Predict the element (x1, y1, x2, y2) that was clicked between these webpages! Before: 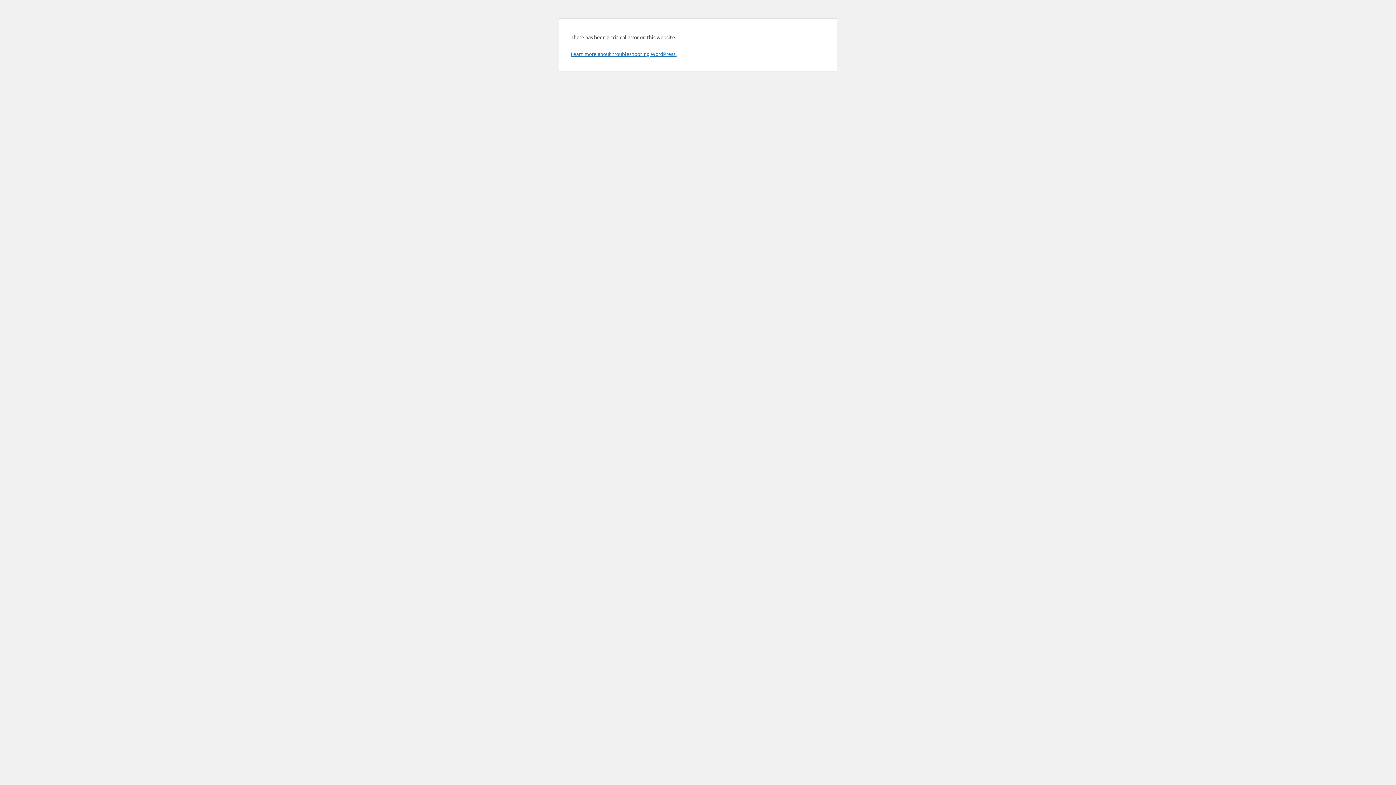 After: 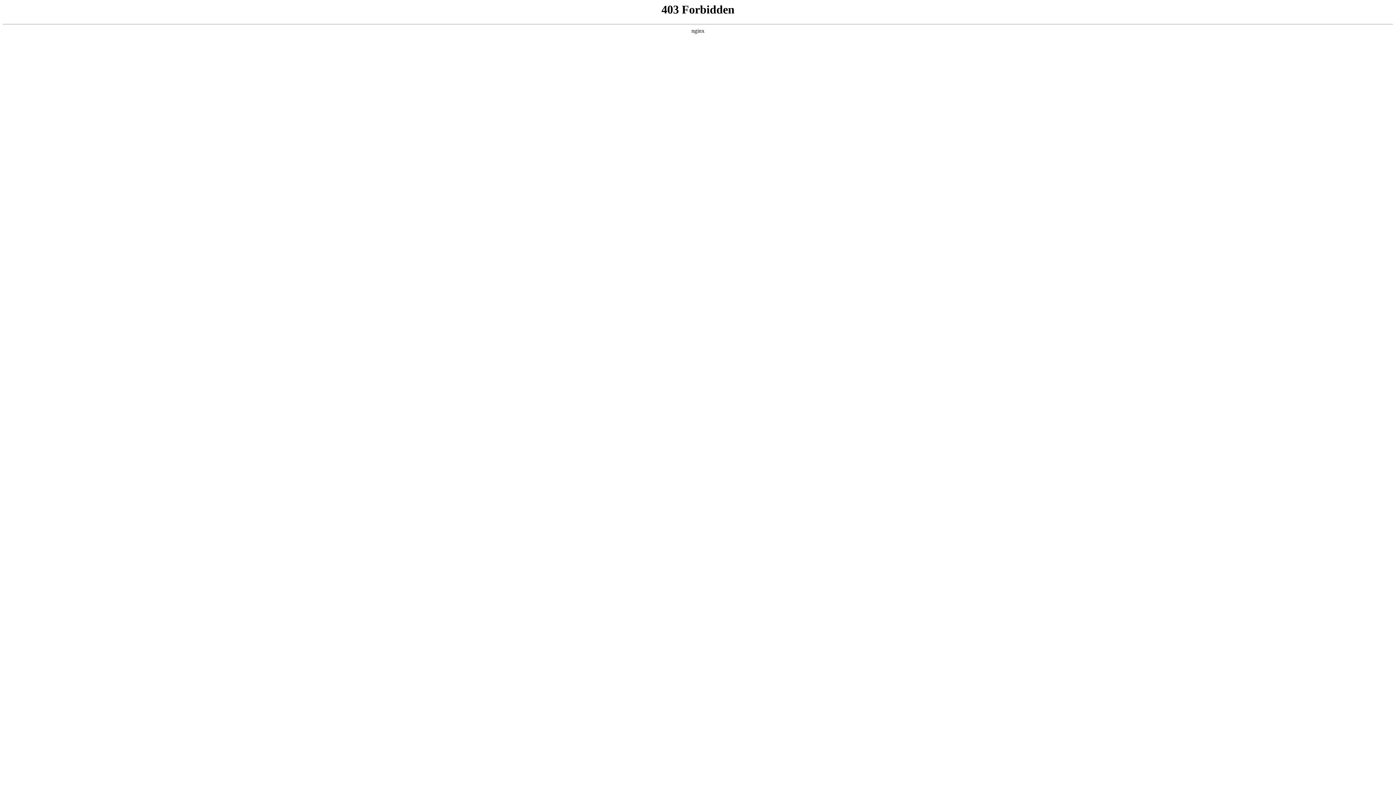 Action: bbox: (570, 50, 676, 57) label: Learn more about troubleshooting WordPress.